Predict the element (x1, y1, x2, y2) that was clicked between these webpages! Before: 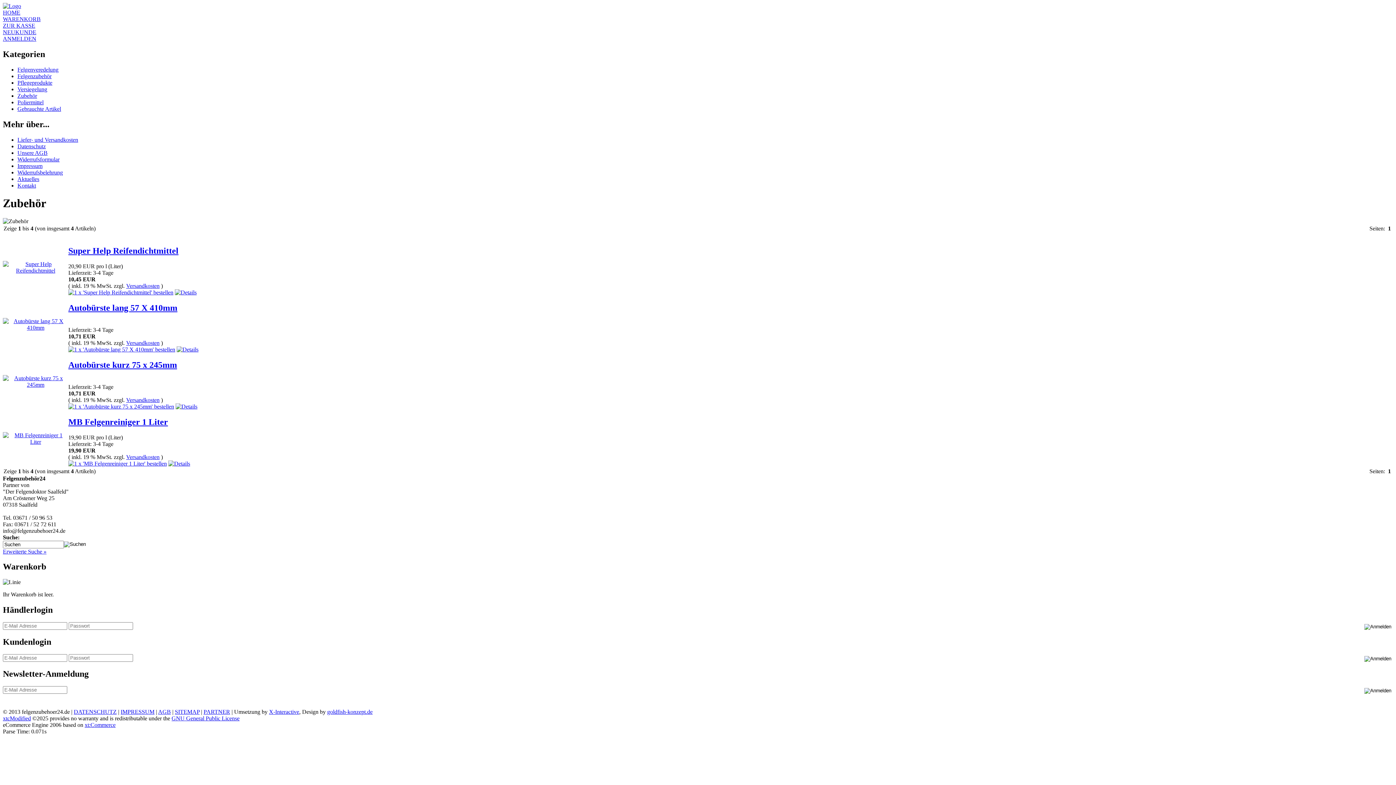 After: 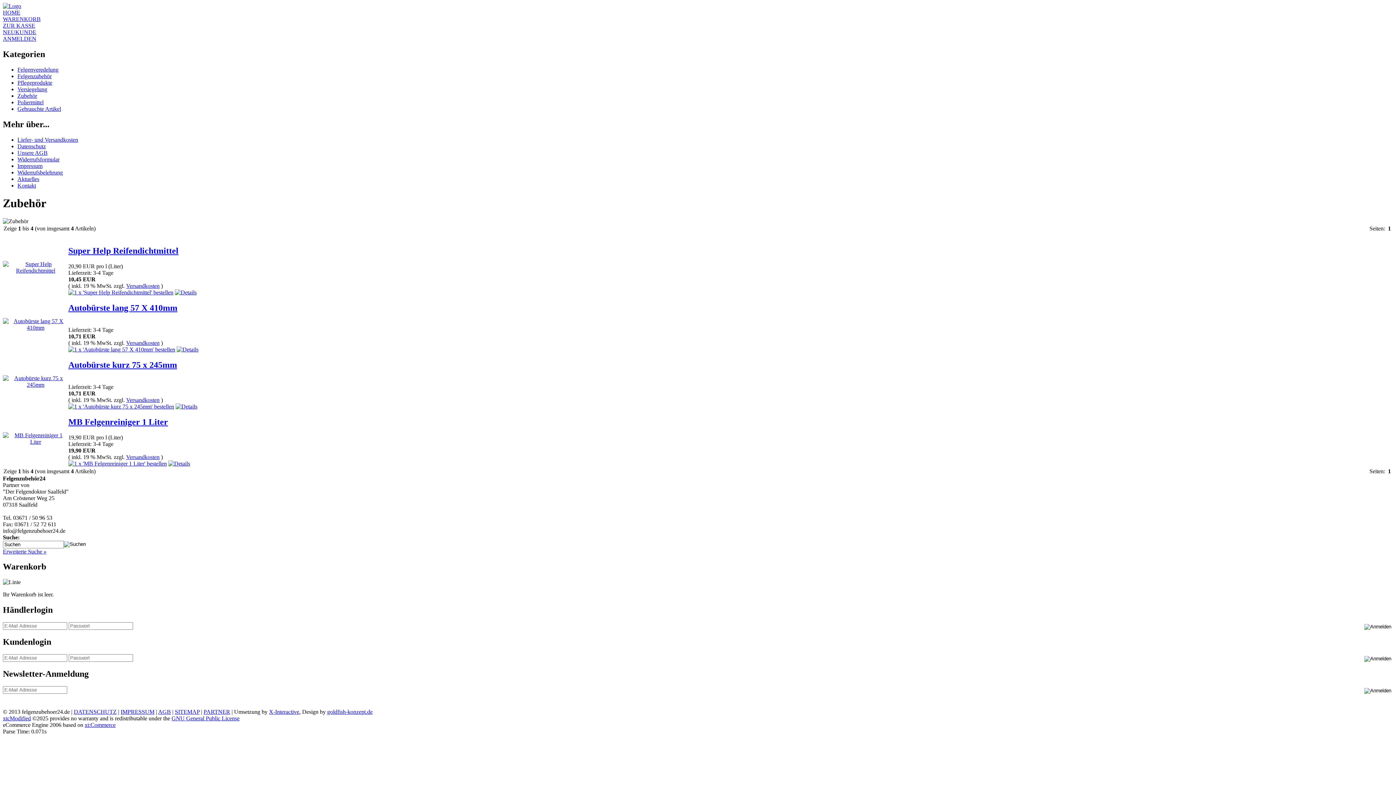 Action: bbox: (327, 709, 372, 715) label: goldfish-konzept.de